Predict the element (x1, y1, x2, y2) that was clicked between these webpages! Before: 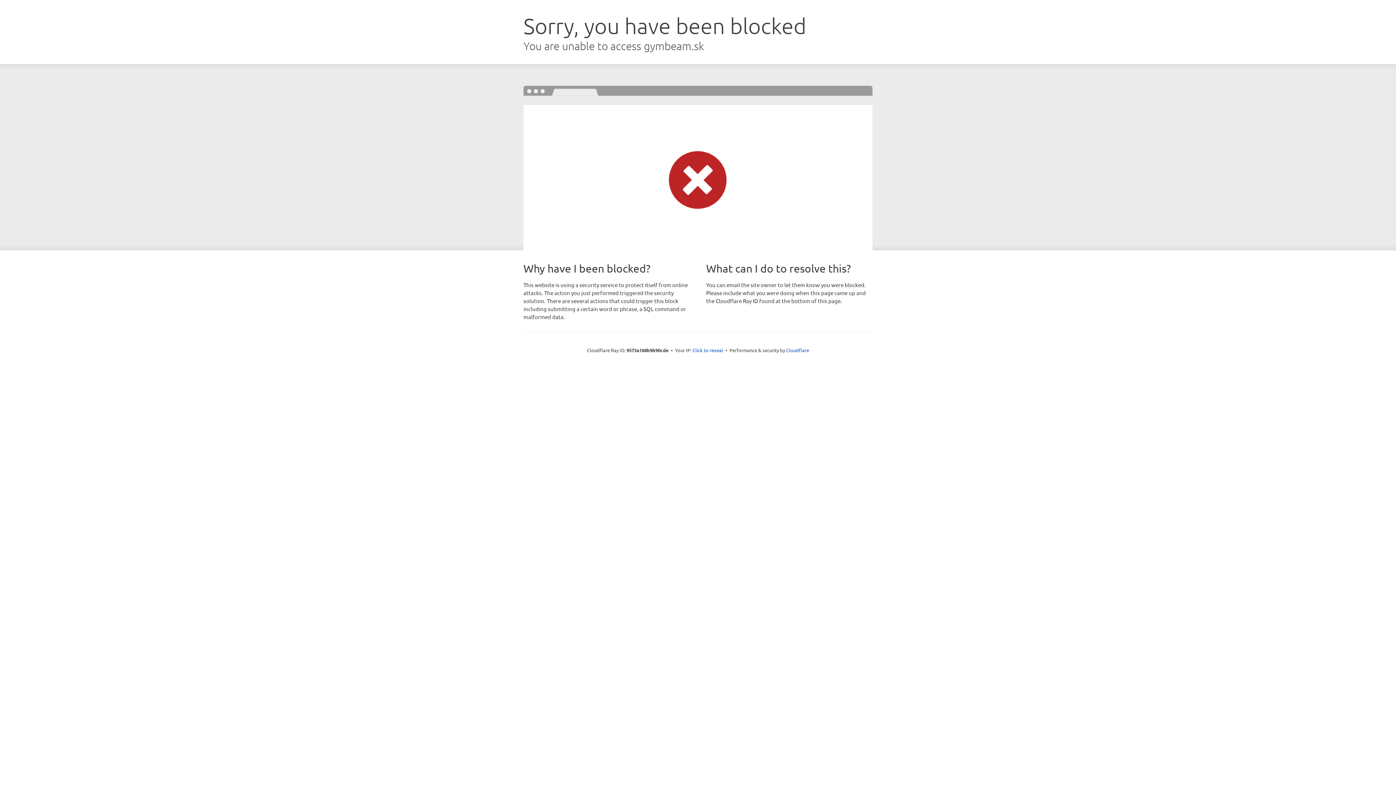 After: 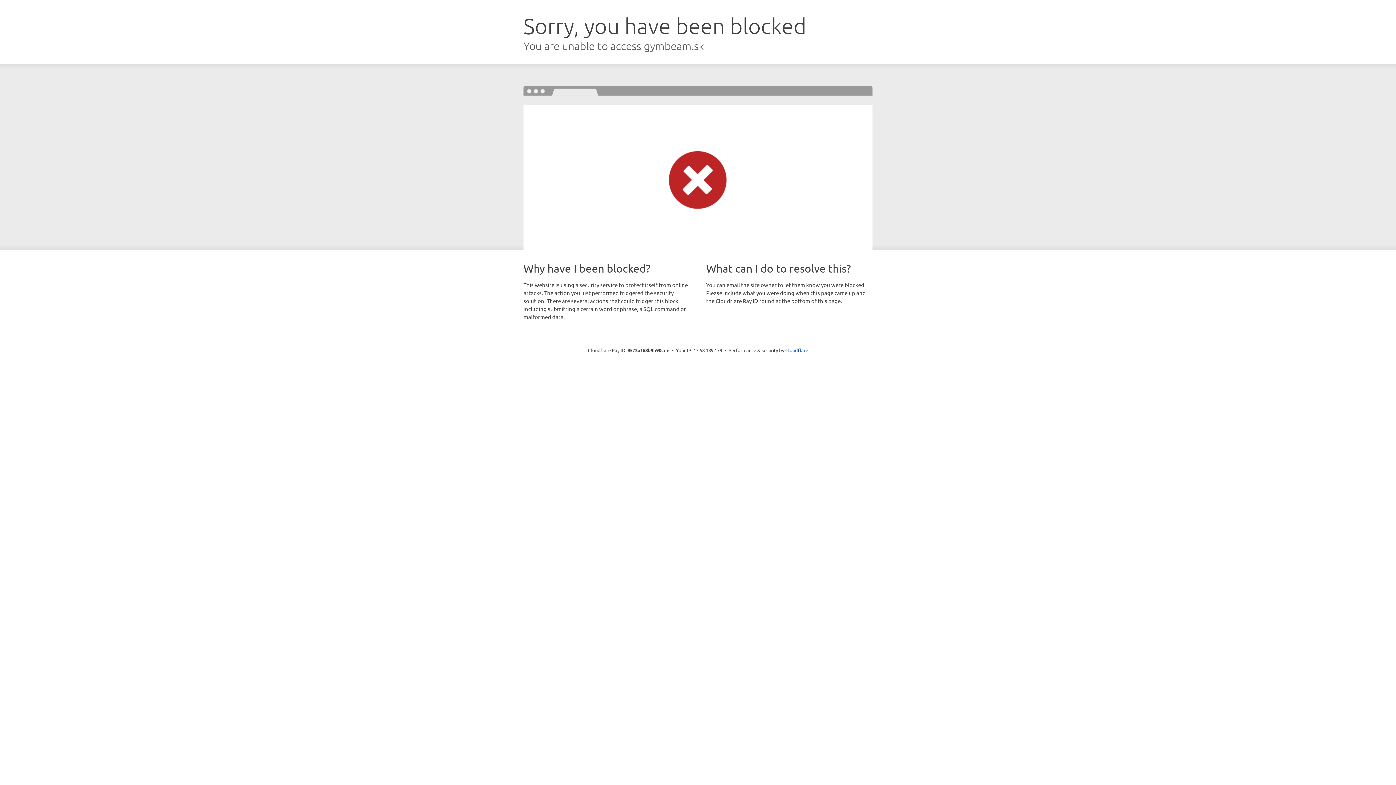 Action: label: Click to reveal bbox: (692, 346, 723, 353)